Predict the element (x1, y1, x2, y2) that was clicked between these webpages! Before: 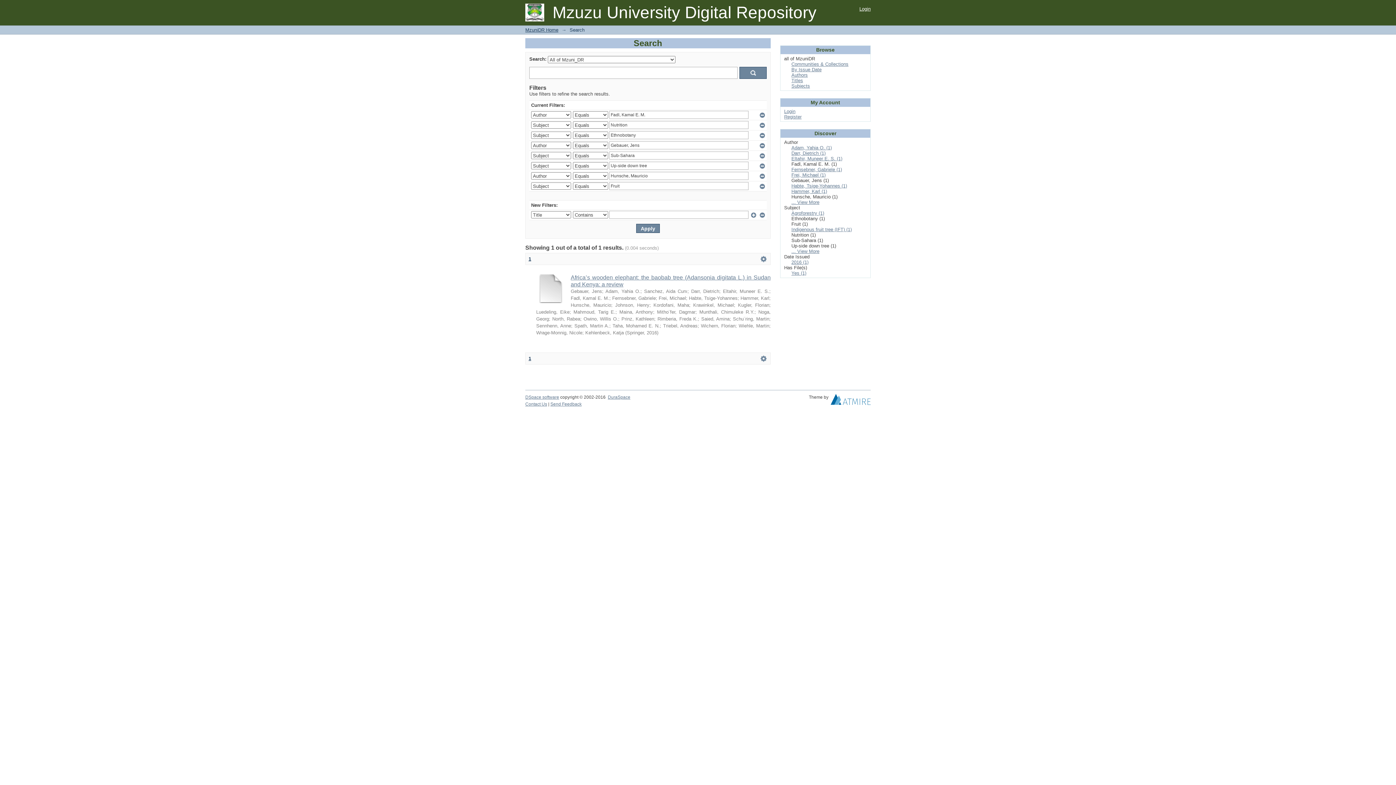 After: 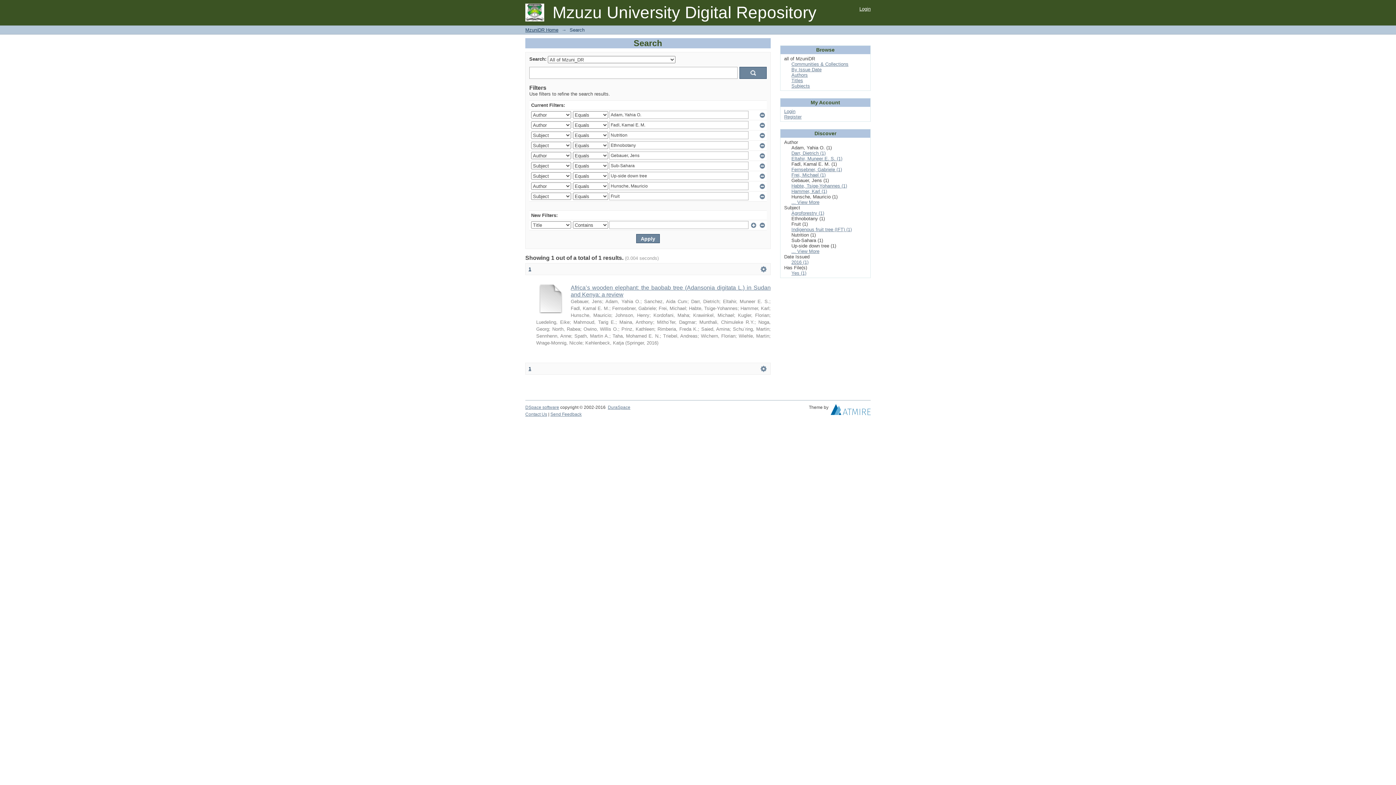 Action: label: Adam, Yahia O. (1) bbox: (791, 145, 832, 150)